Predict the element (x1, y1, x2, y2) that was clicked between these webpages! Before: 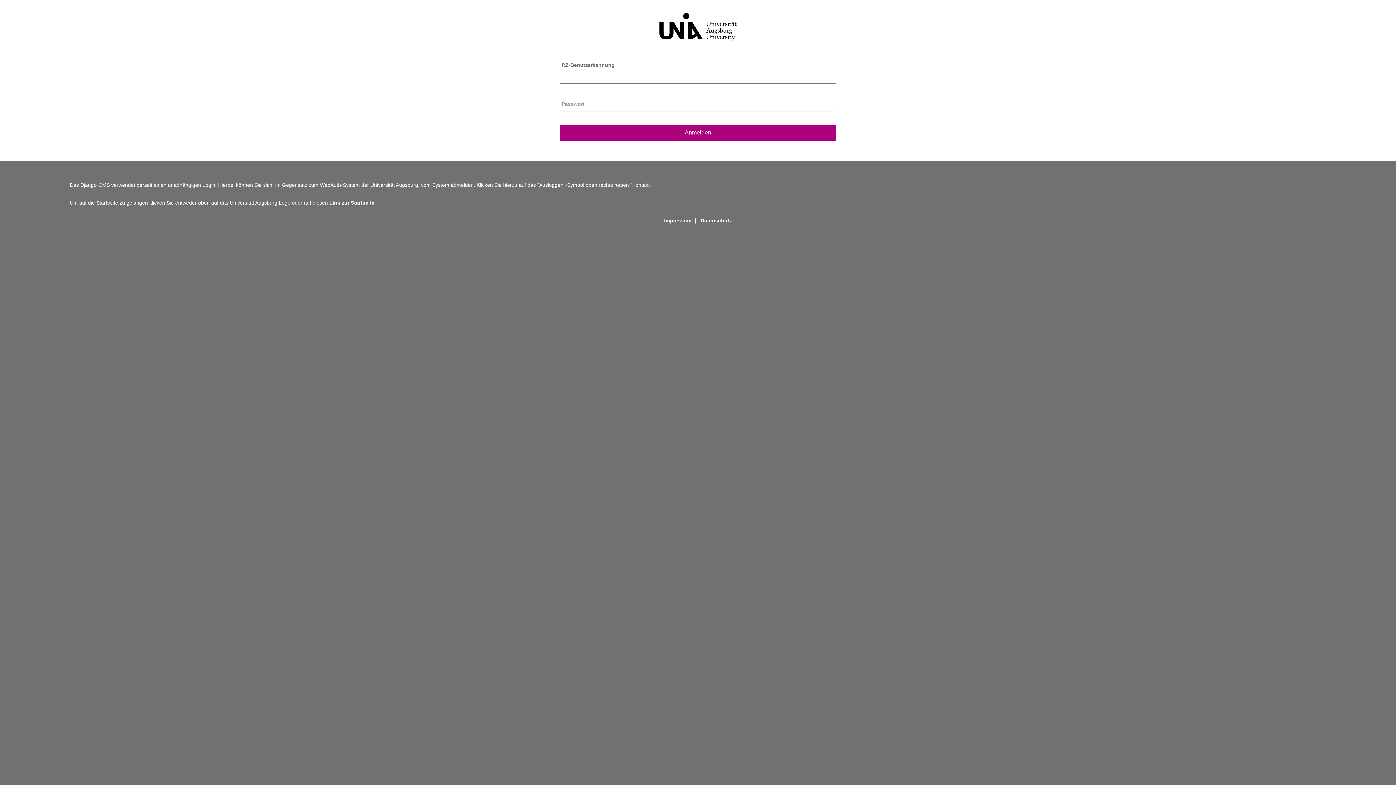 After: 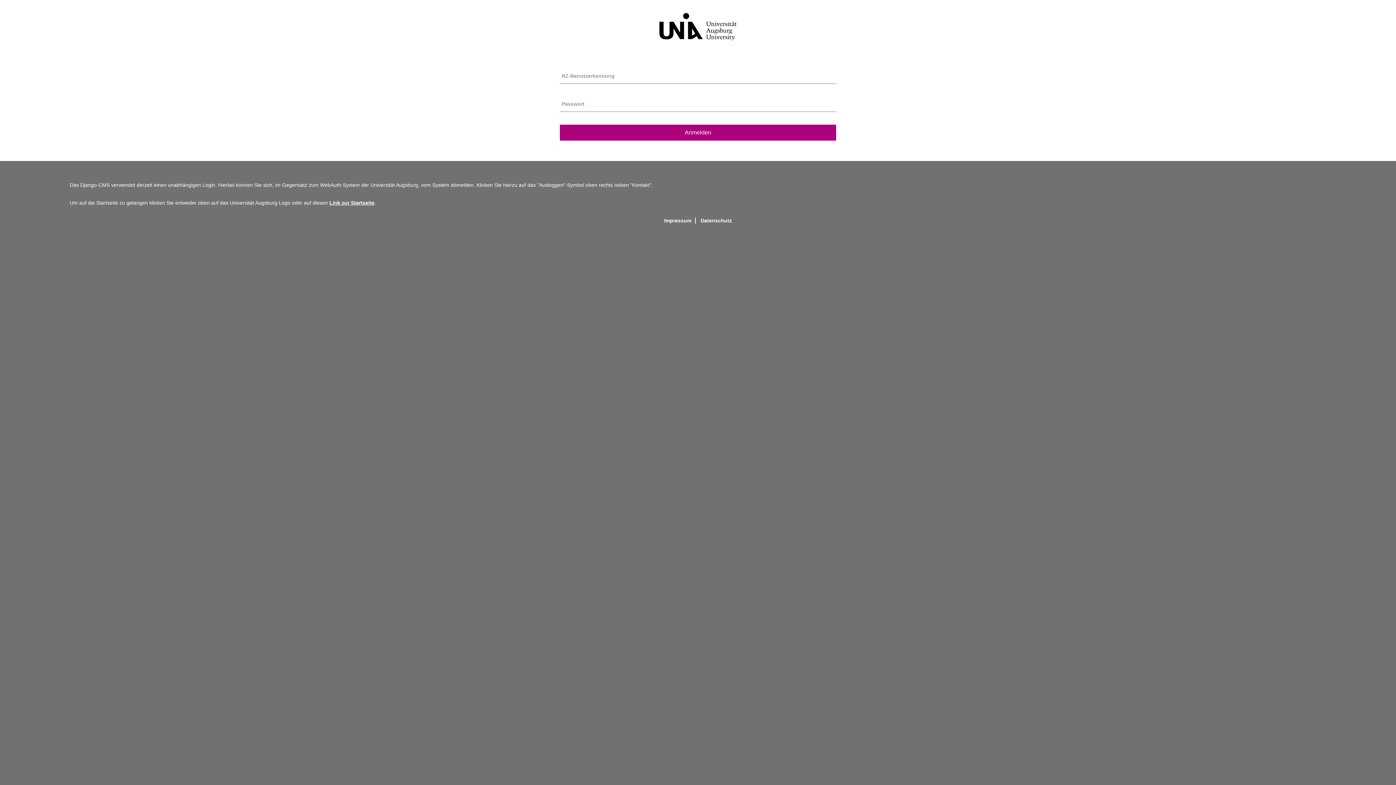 Action: label: Impressum bbox: (660, 217, 695, 223)